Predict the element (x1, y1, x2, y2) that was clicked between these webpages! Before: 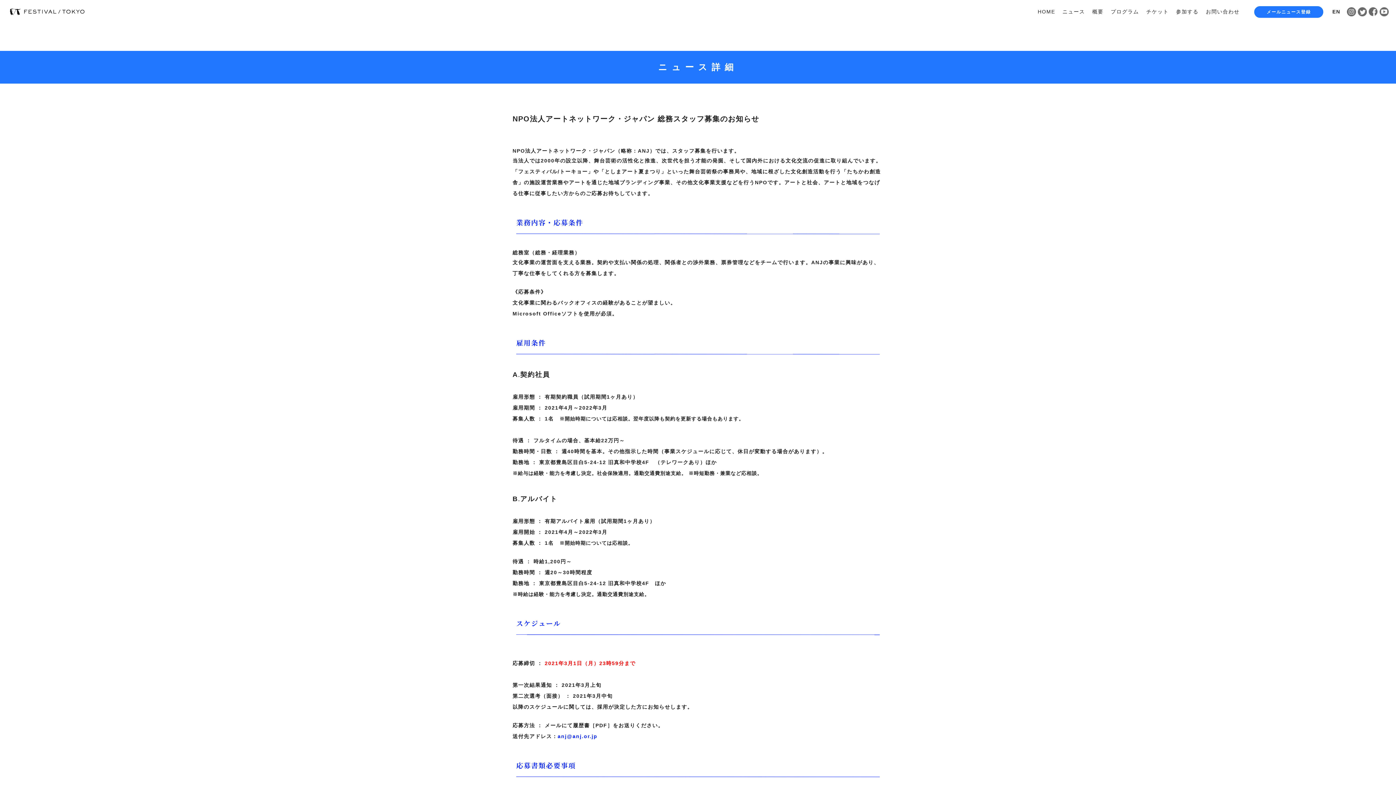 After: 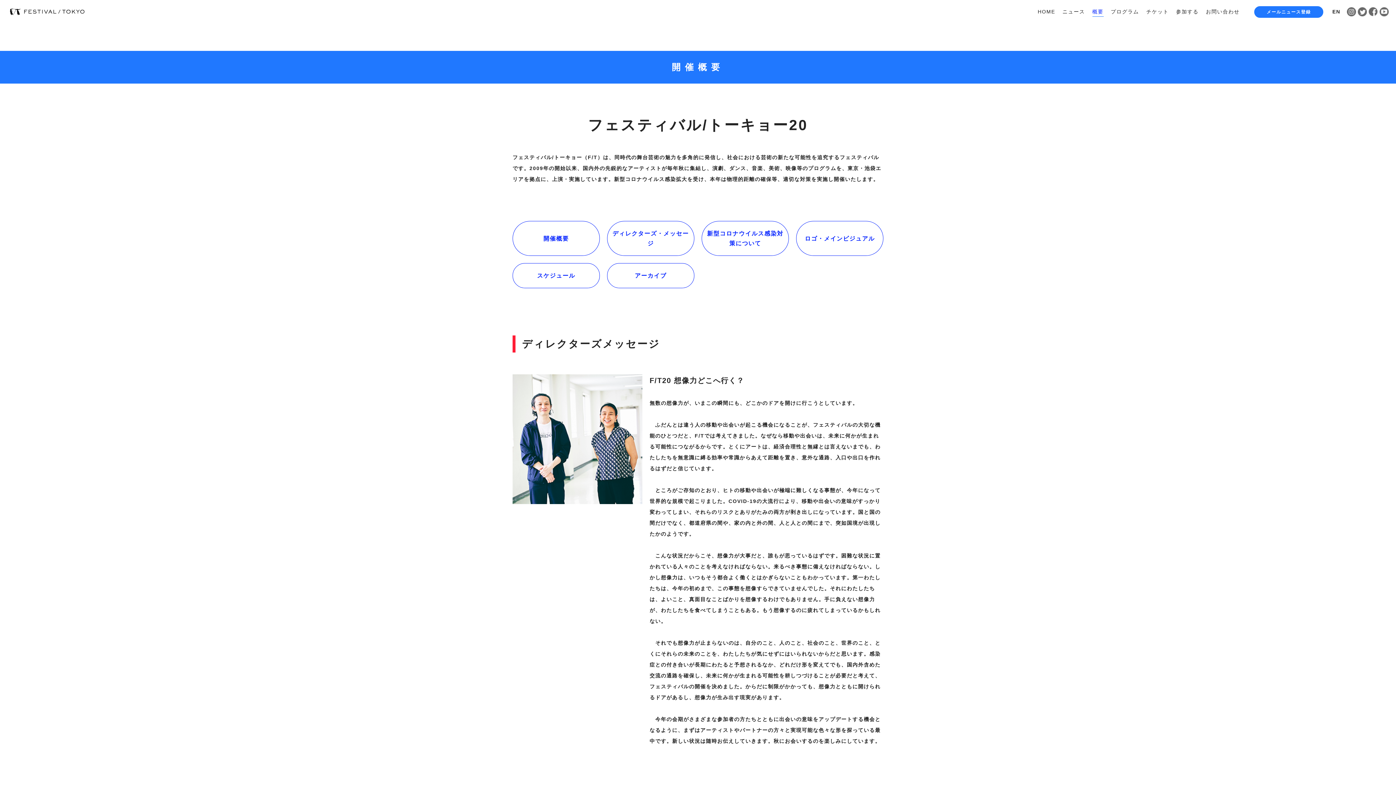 Action: bbox: (1092, 5, 1103, 17) label: 概要